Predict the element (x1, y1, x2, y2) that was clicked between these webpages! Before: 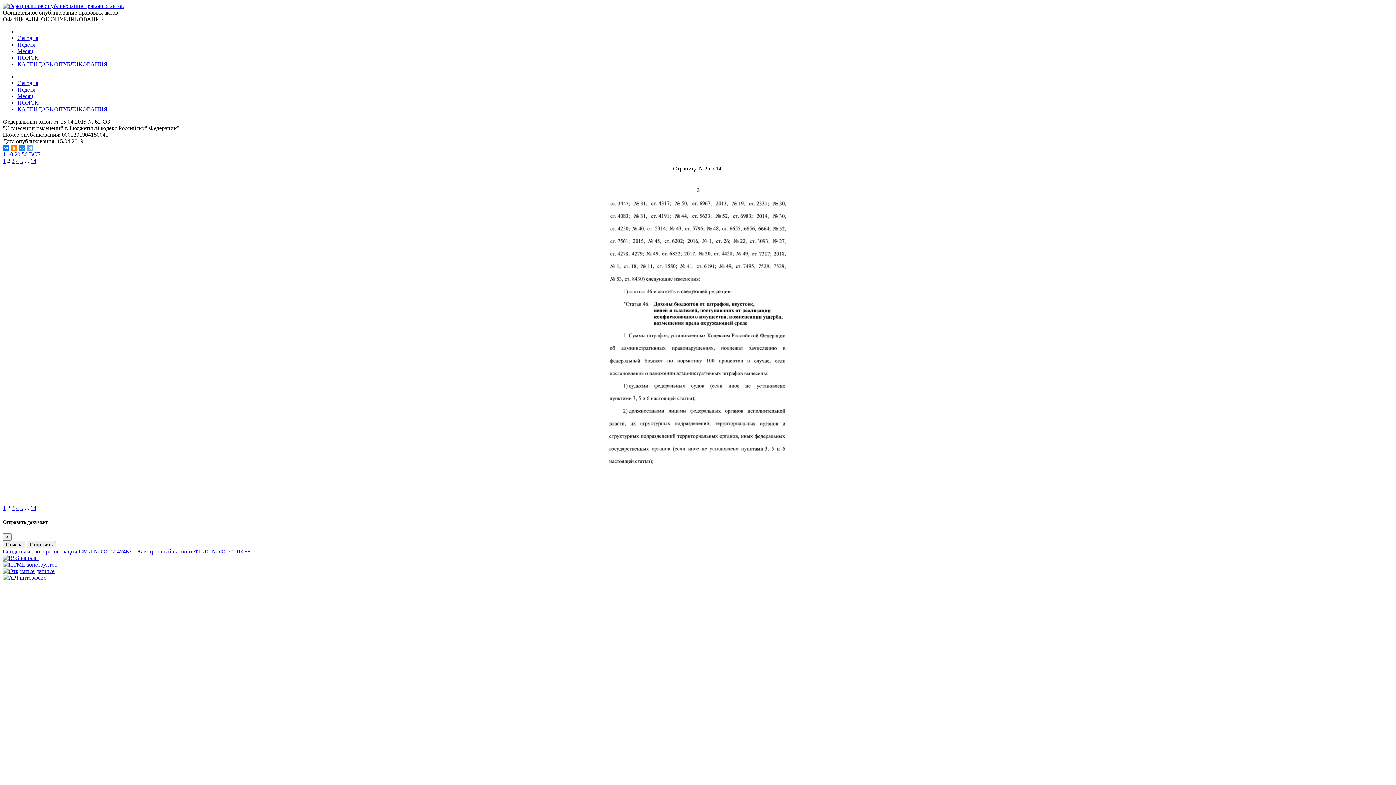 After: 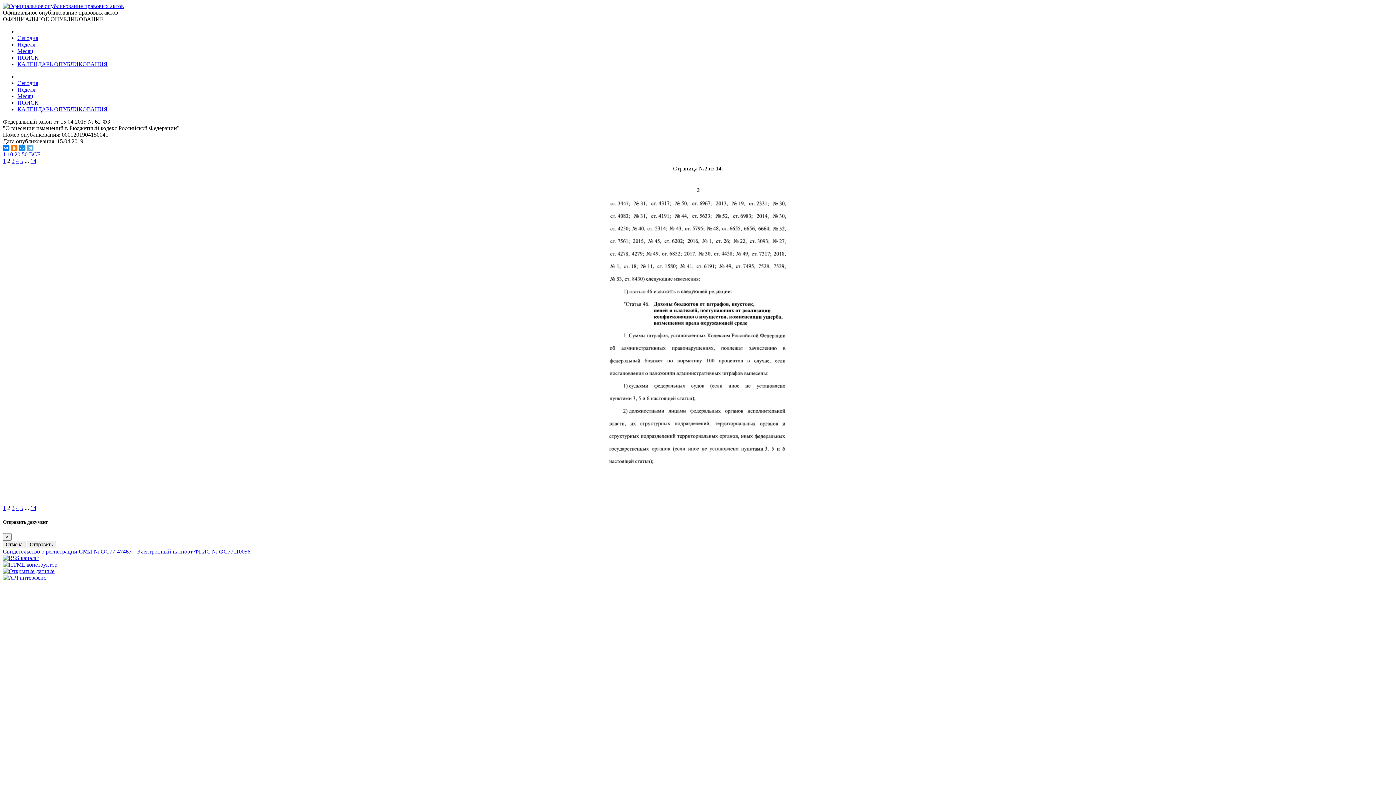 Action: label: 20 bbox: (14, 151, 20, 157)